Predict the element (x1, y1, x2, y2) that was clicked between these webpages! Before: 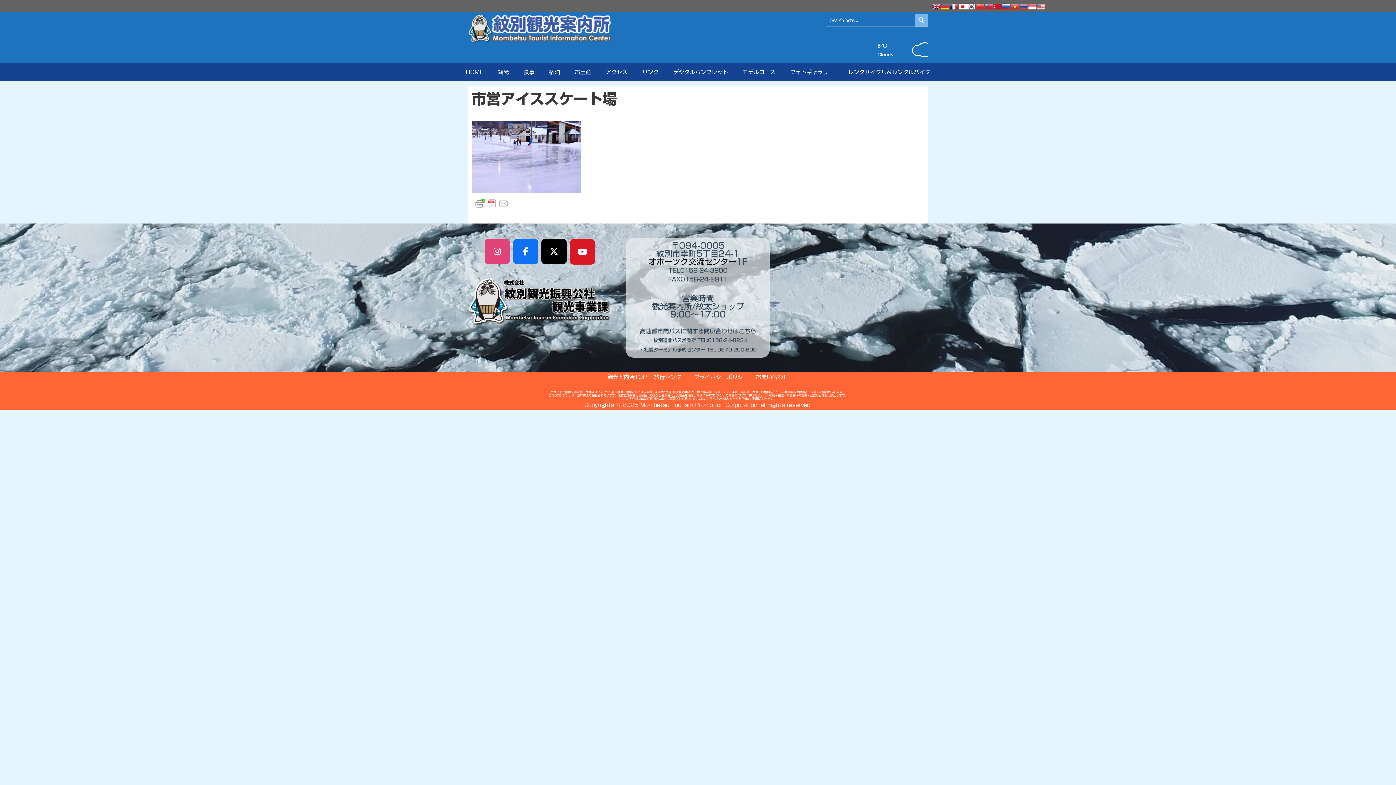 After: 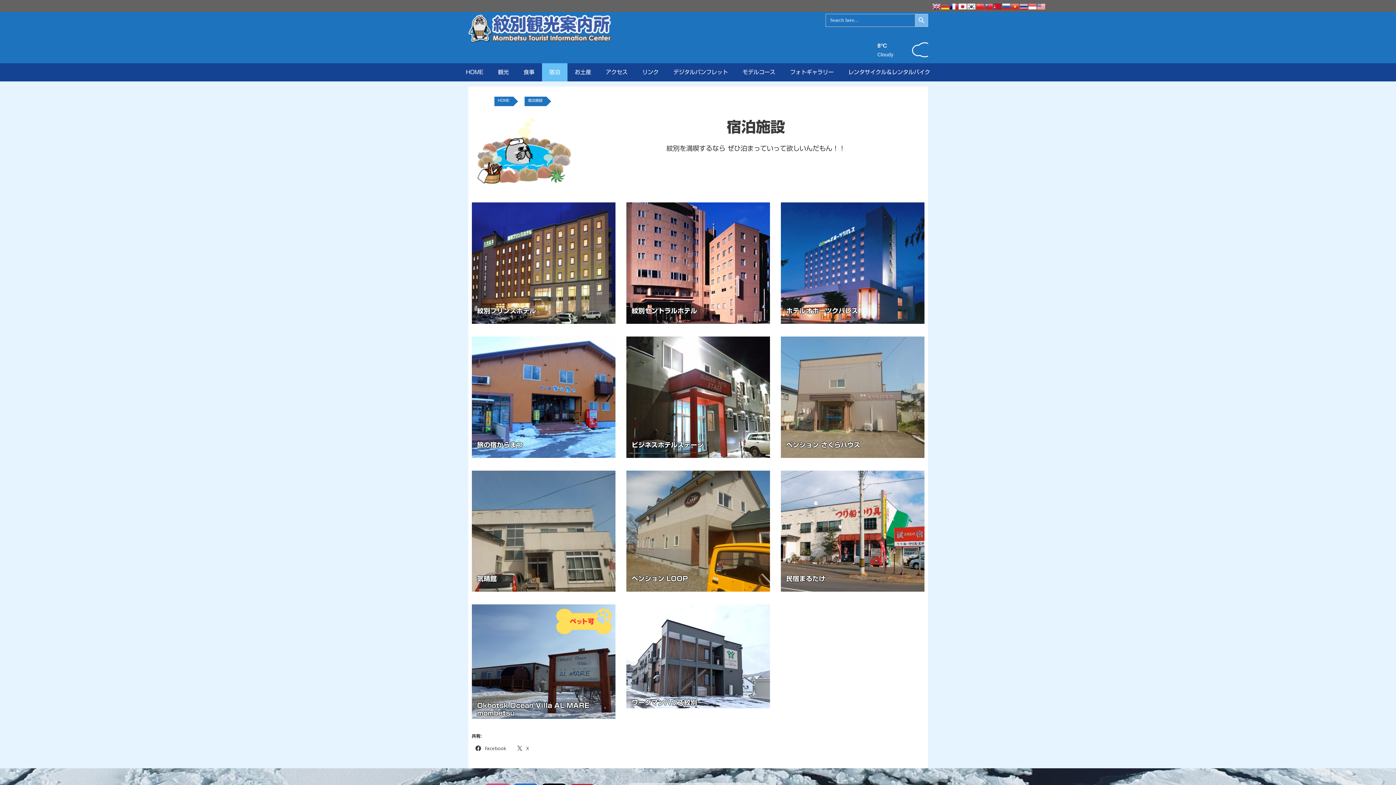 Action: label: 宿泊 bbox: (542, 63, 567, 81)